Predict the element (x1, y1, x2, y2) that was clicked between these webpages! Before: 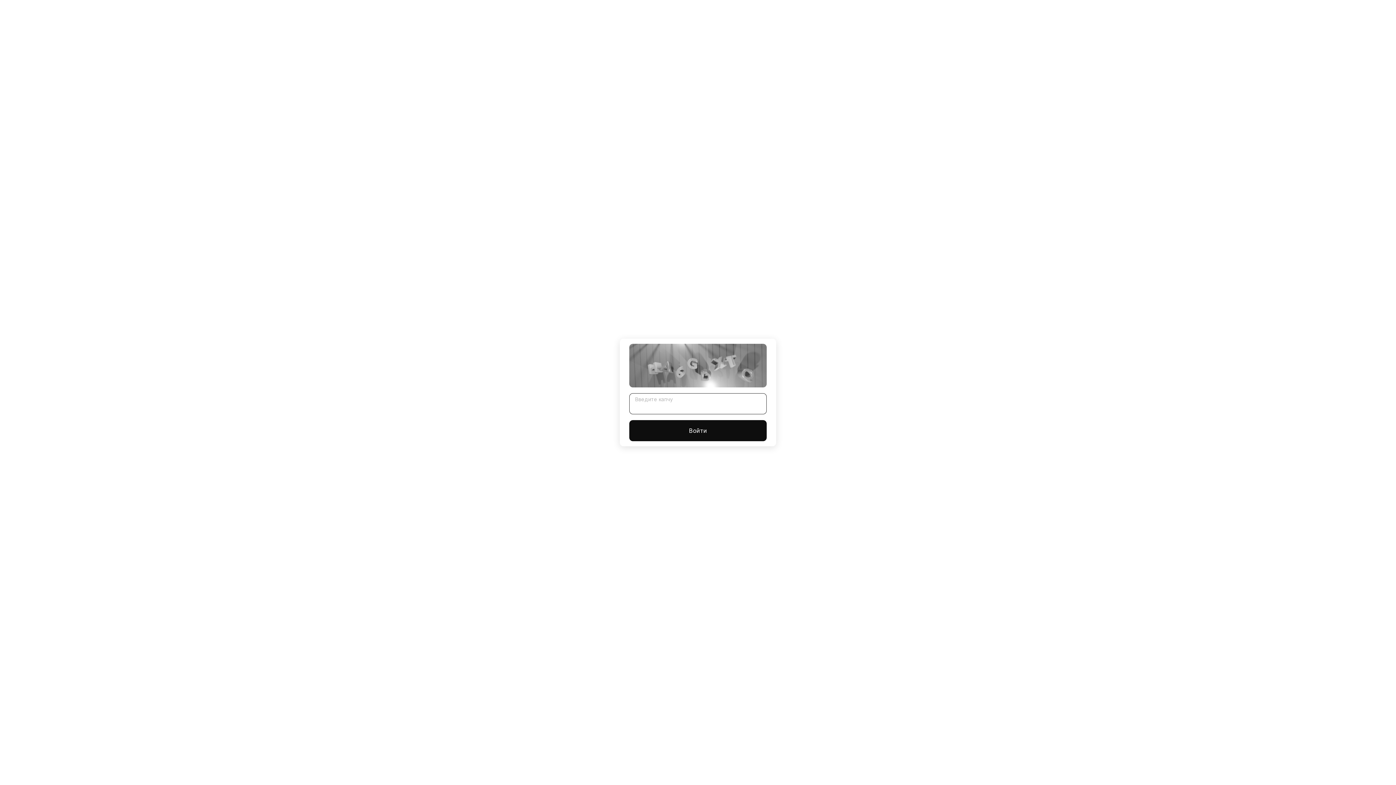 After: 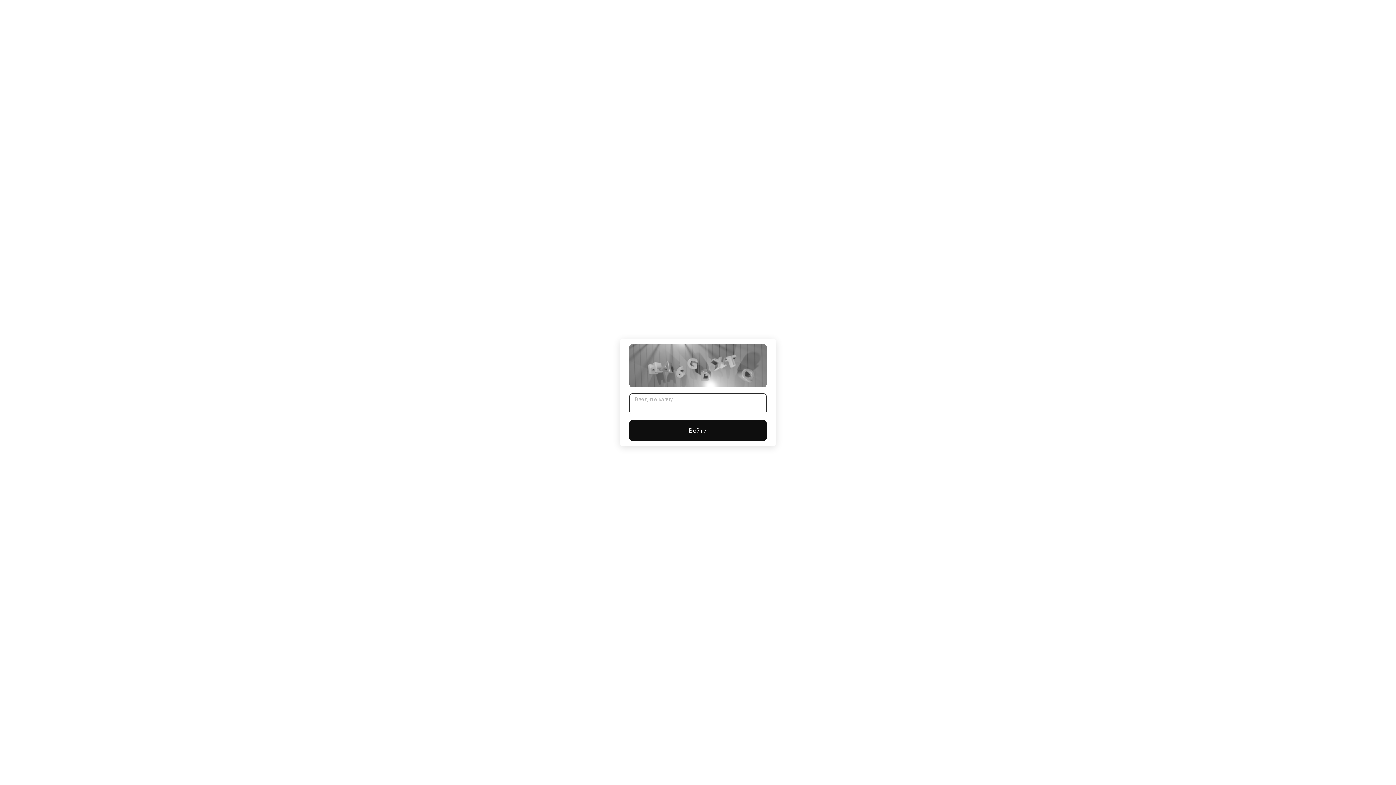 Action: label: Войти bbox: (629, 420, 766, 441)